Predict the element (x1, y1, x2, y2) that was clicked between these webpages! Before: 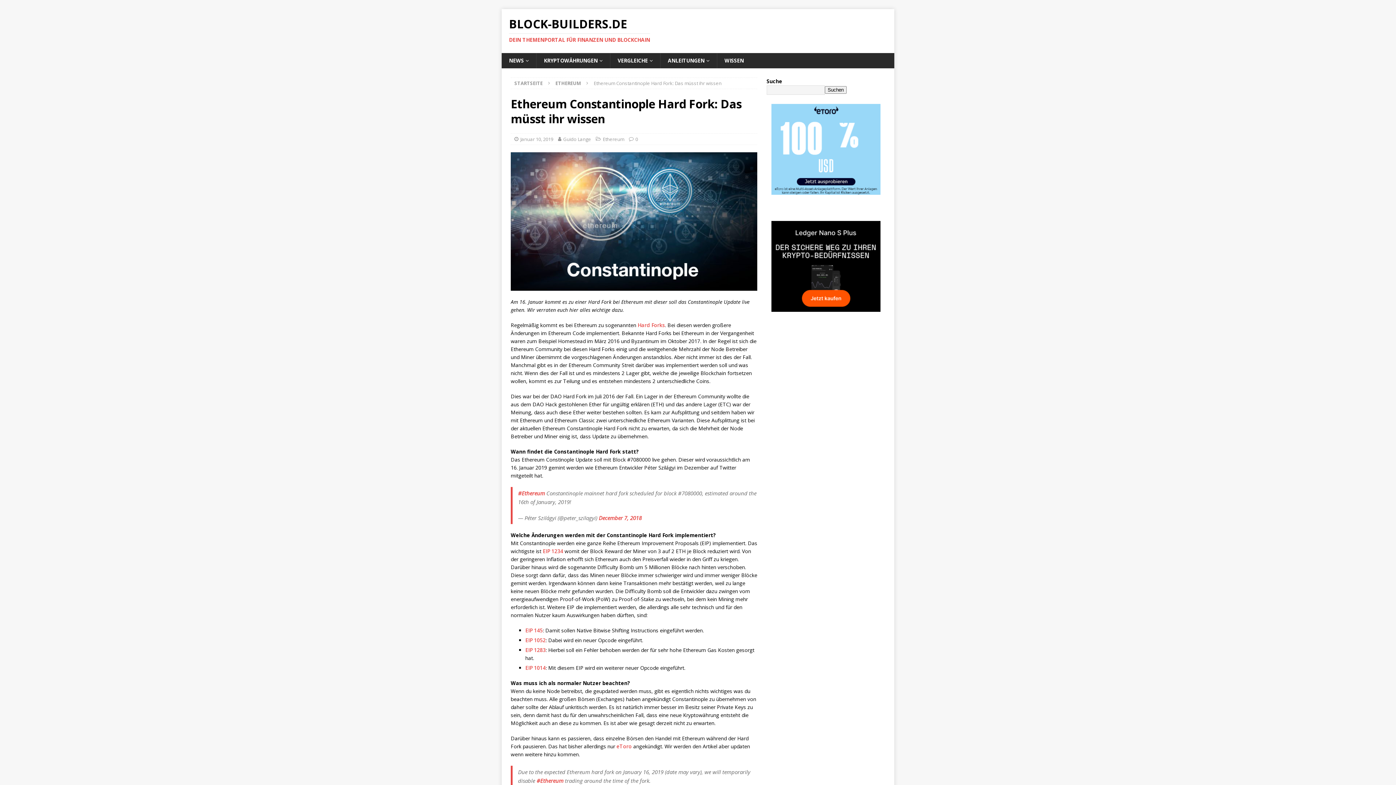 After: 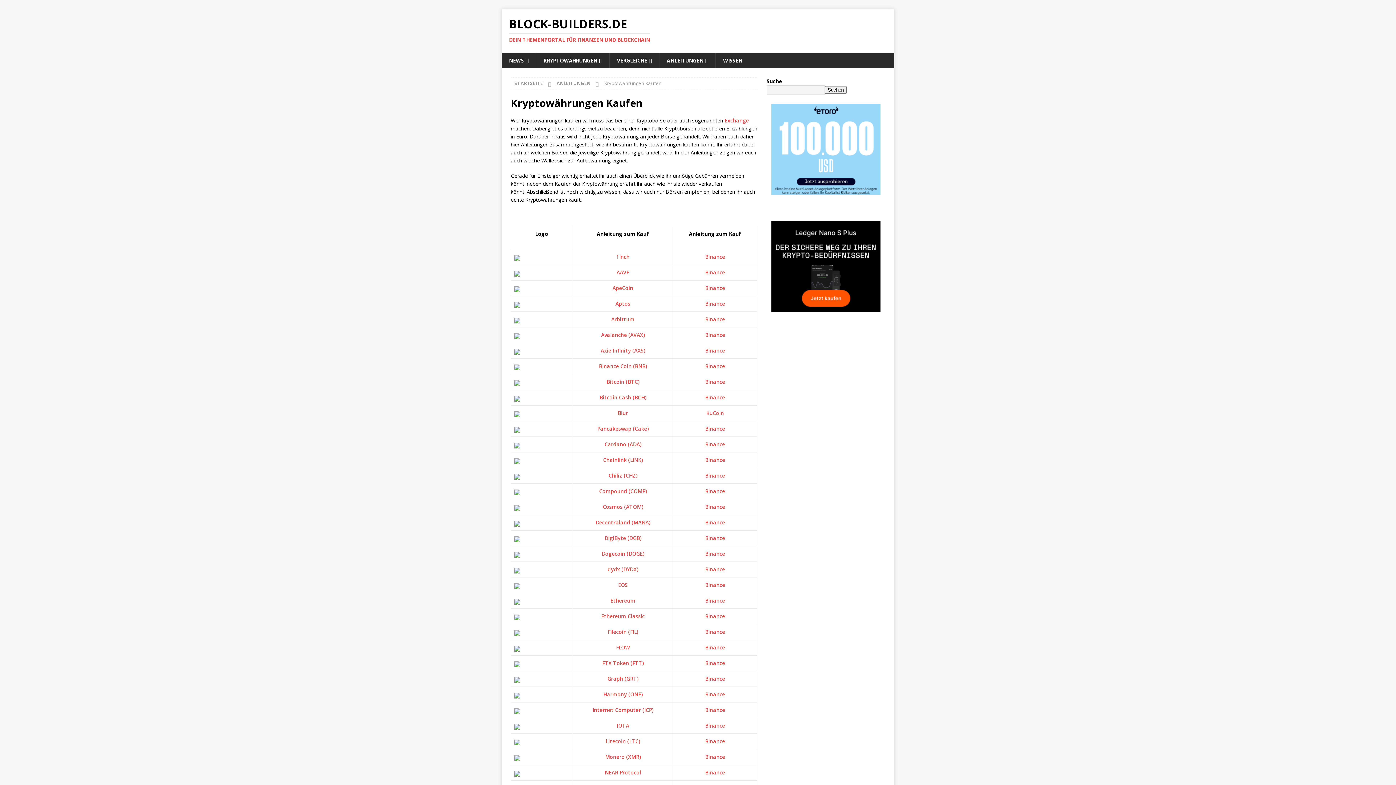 Action: label: KRYPTOWÄHRUNGEN bbox: (536, 53, 610, 68)